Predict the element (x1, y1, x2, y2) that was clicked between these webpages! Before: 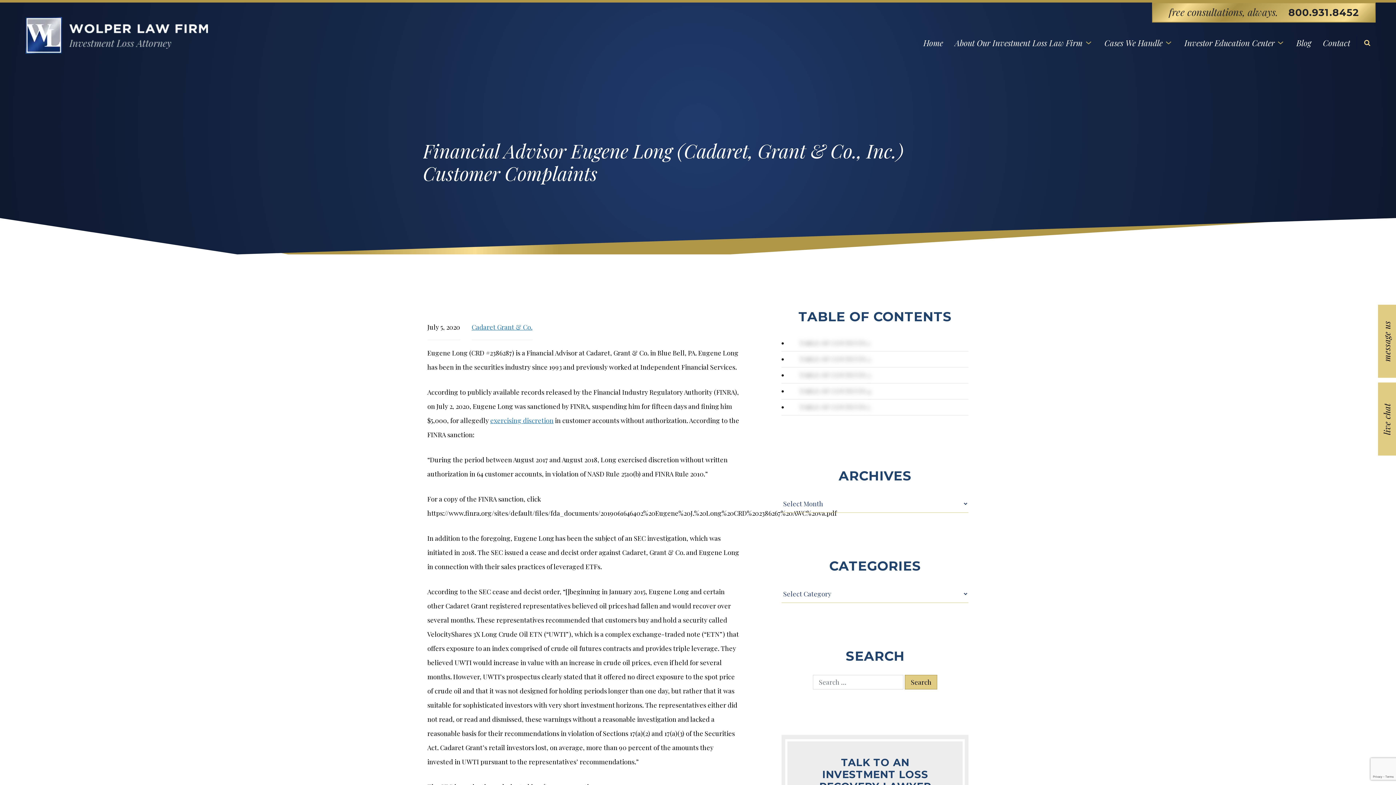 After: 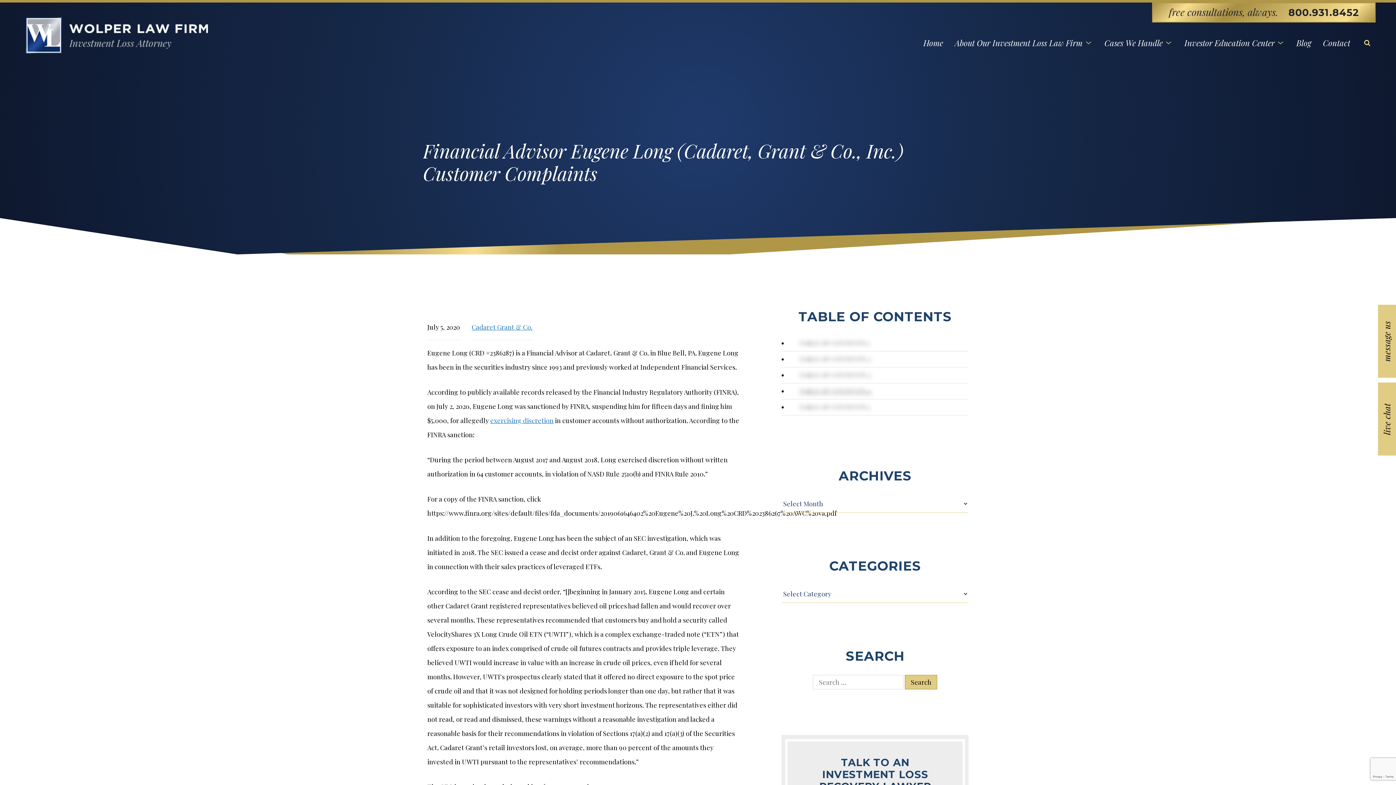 Action: bbox: (799, 386, 871, 395) label: TABLE OF CONTENTS 4